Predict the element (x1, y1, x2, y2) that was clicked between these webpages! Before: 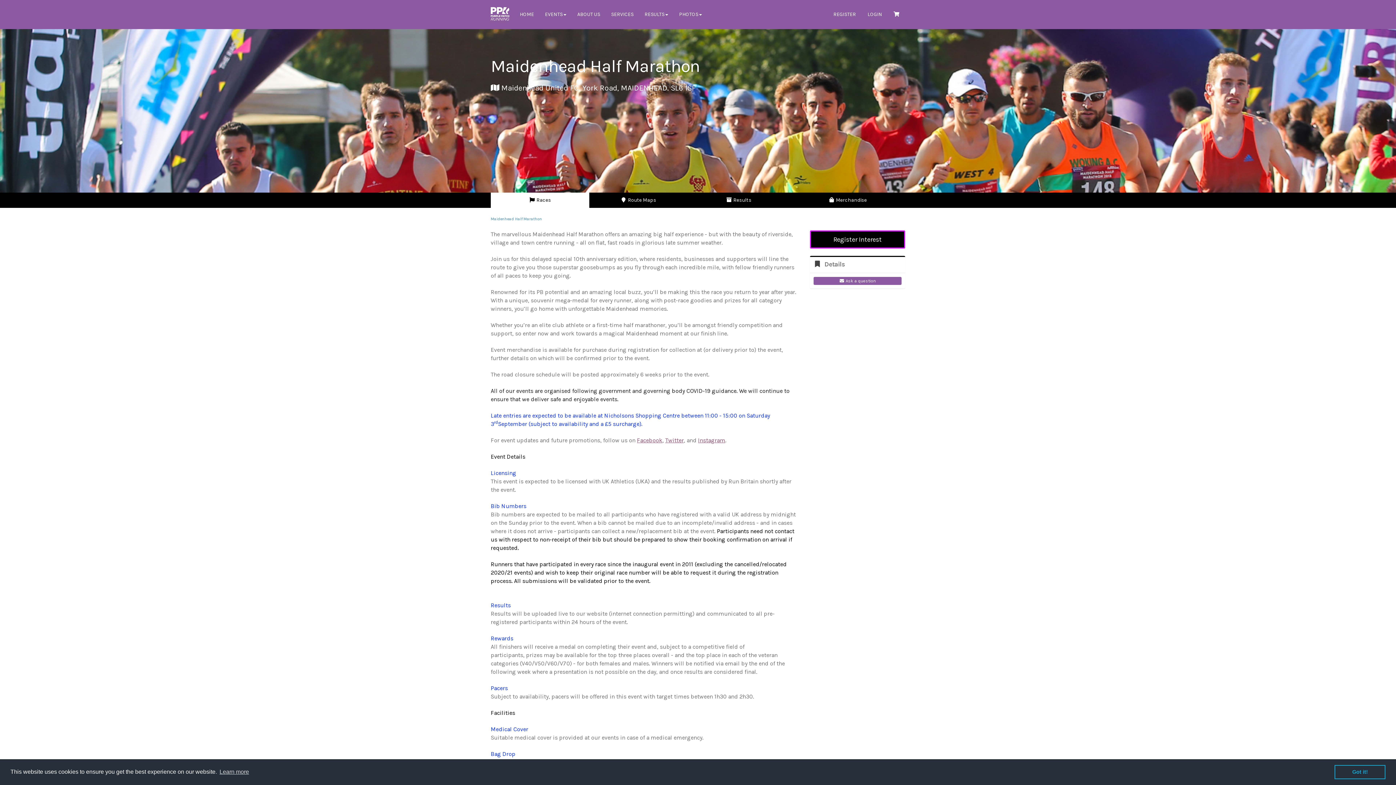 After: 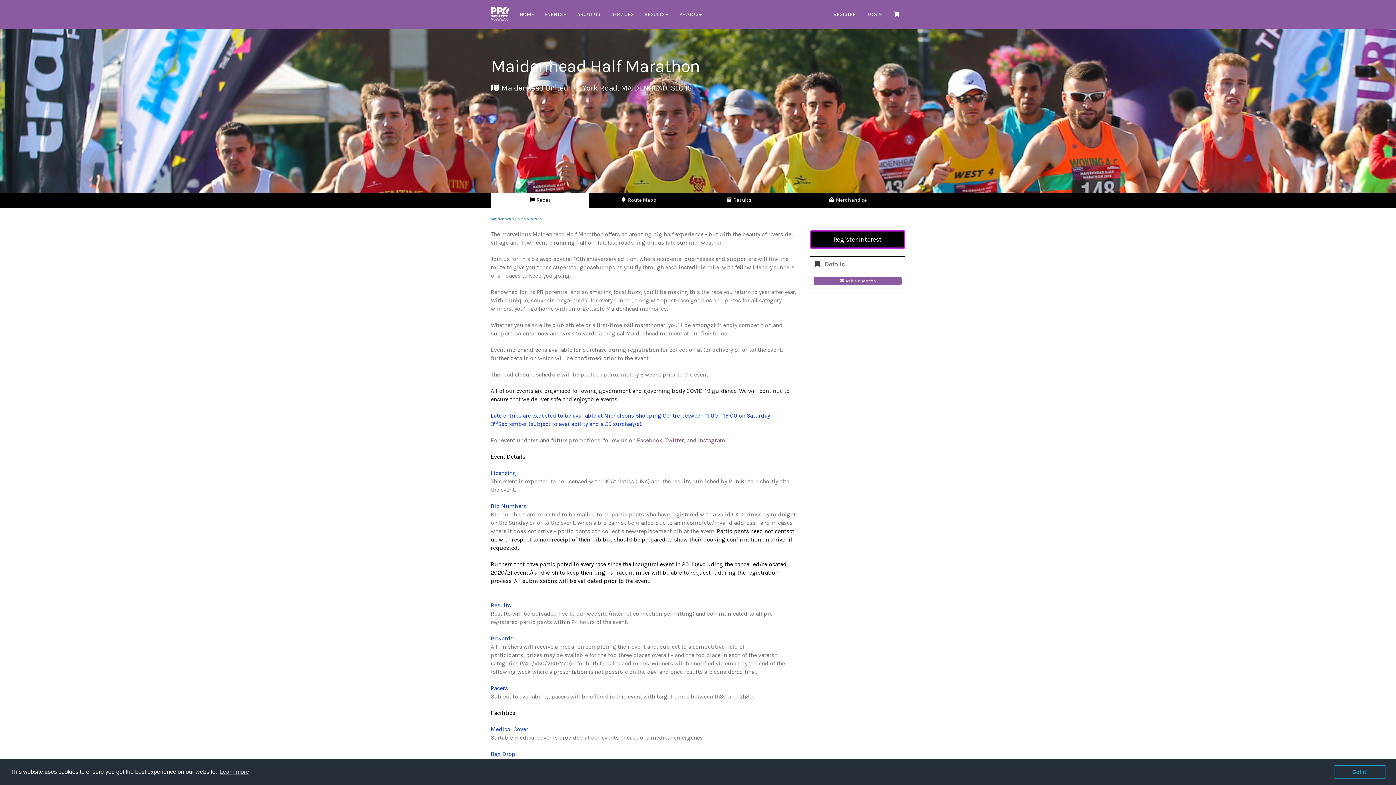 Action: bbox: (490, 192, 589, 208) label:  Races